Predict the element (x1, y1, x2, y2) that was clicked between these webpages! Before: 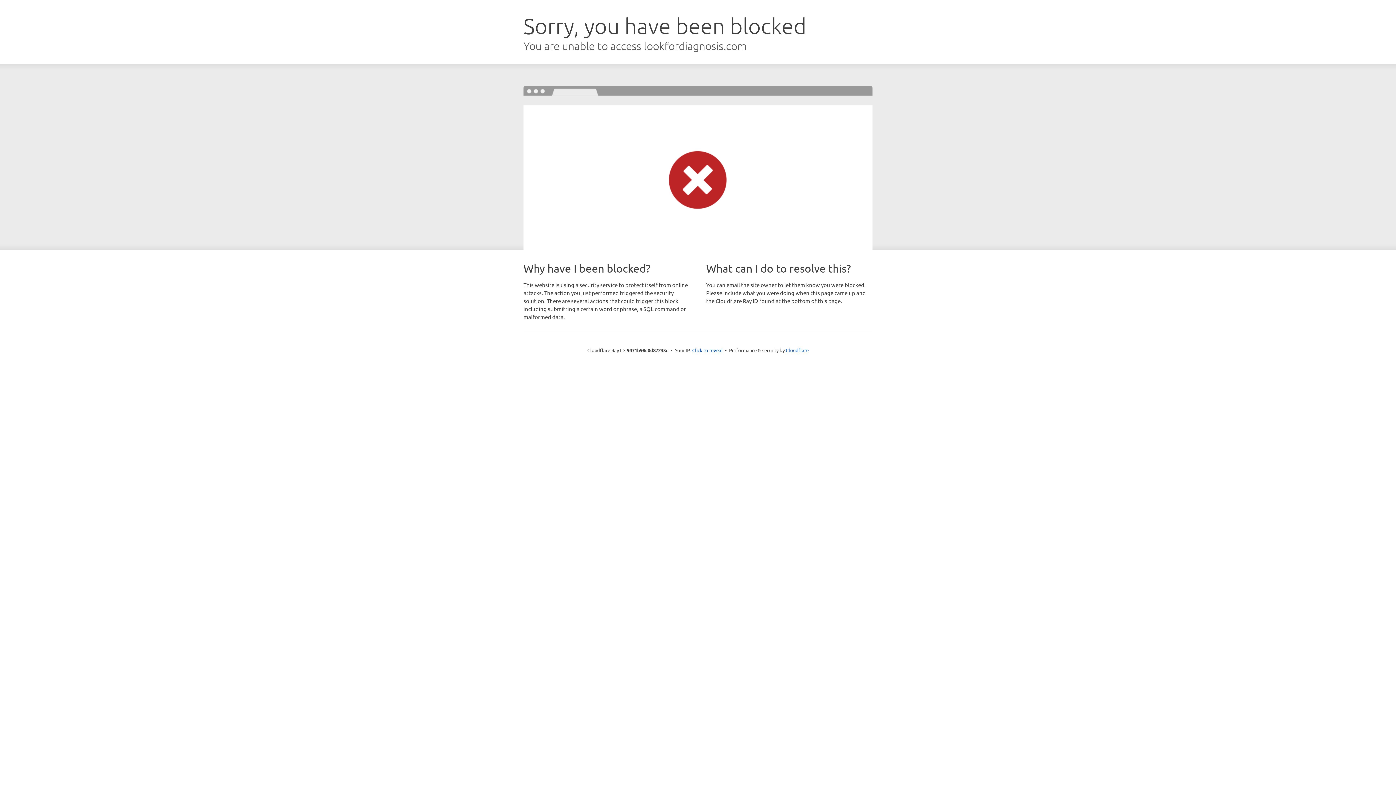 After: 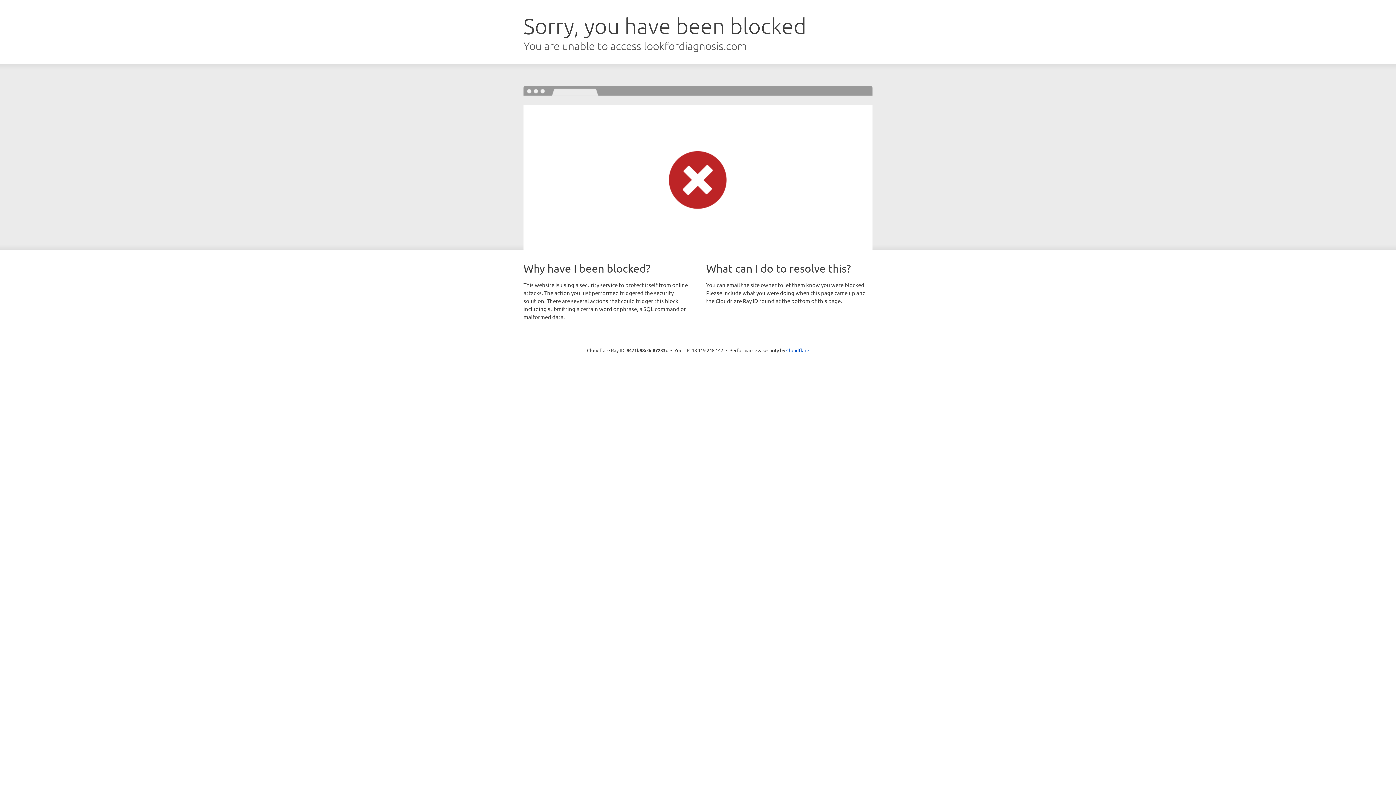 Action: label: Click to reveal bbox: (692, 346, 722, 353)